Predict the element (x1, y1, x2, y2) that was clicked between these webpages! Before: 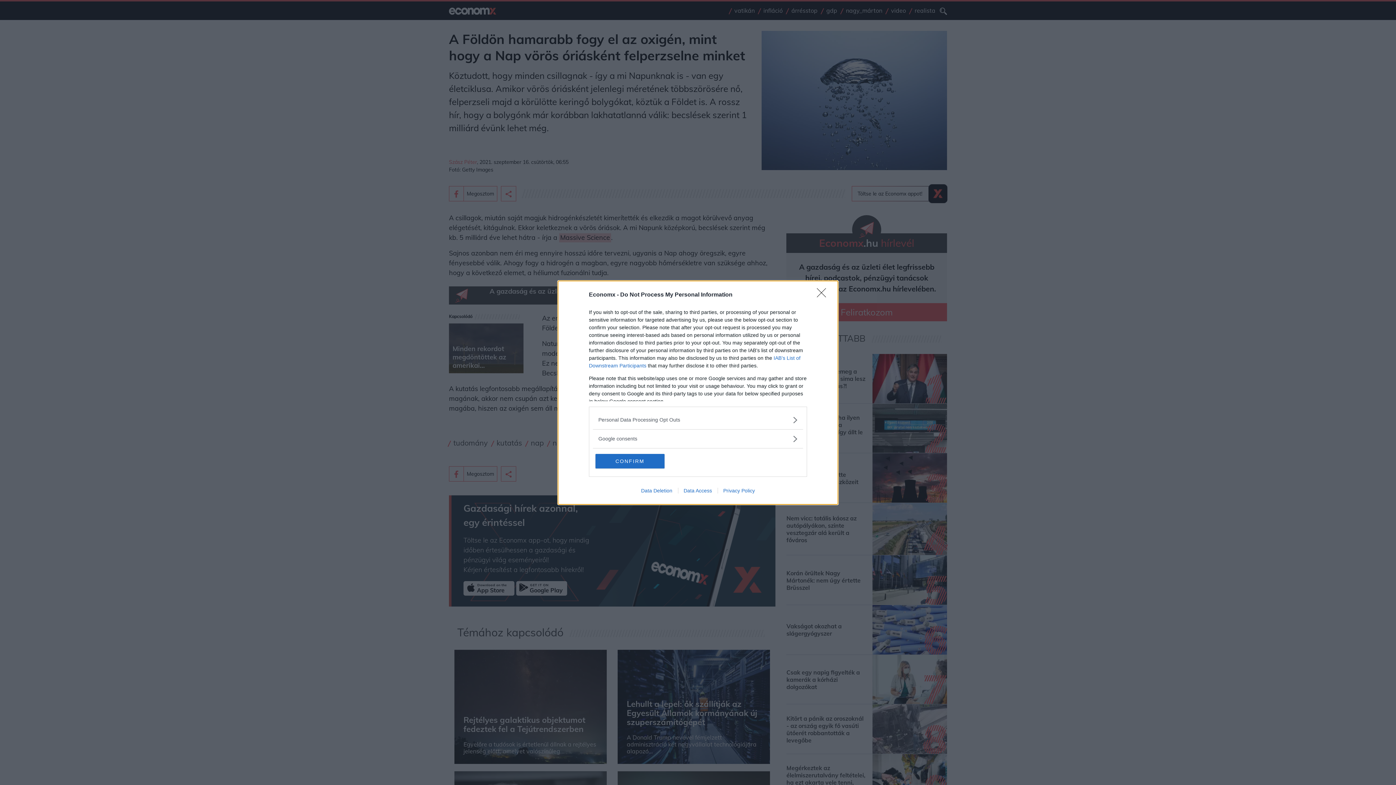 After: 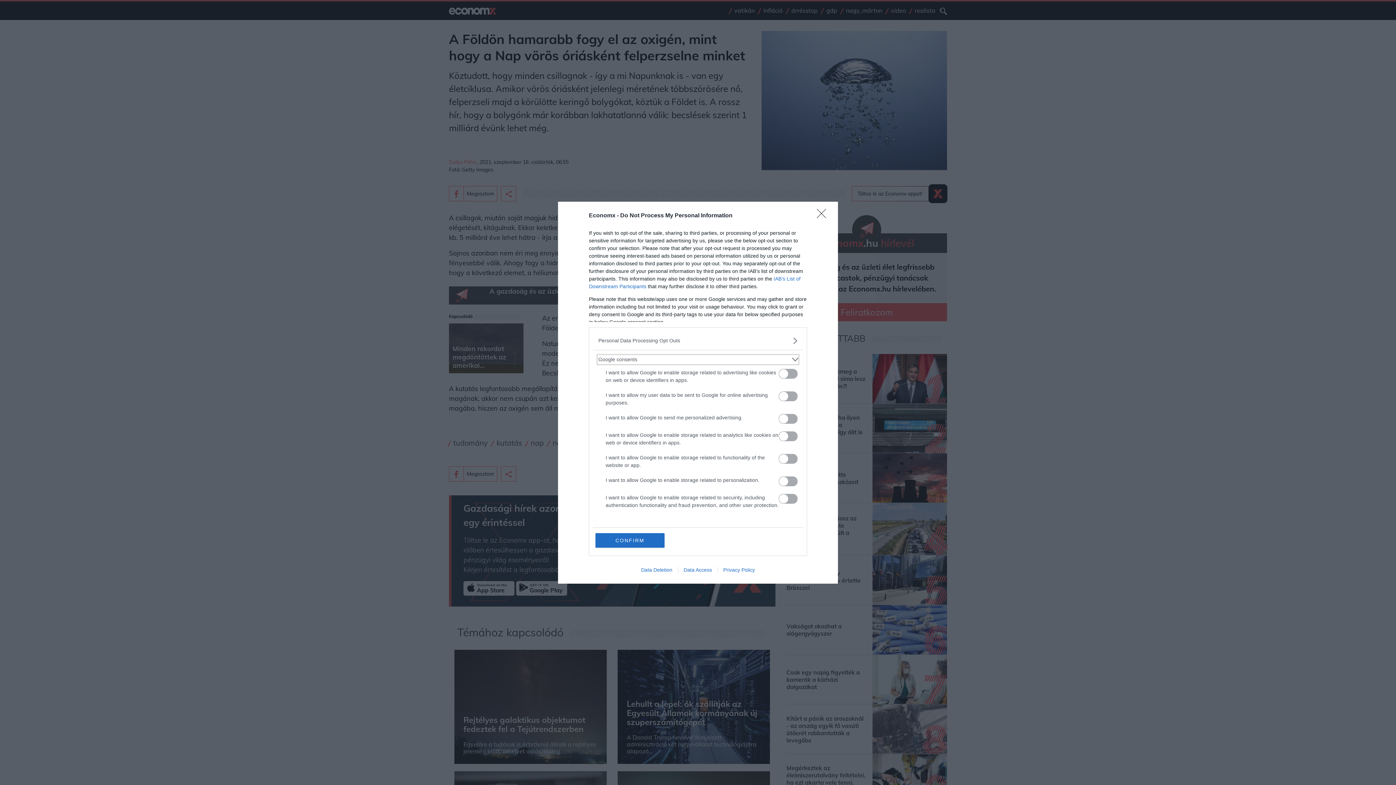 Action: label: Google consents bbox: (598, 435, 797, 442)